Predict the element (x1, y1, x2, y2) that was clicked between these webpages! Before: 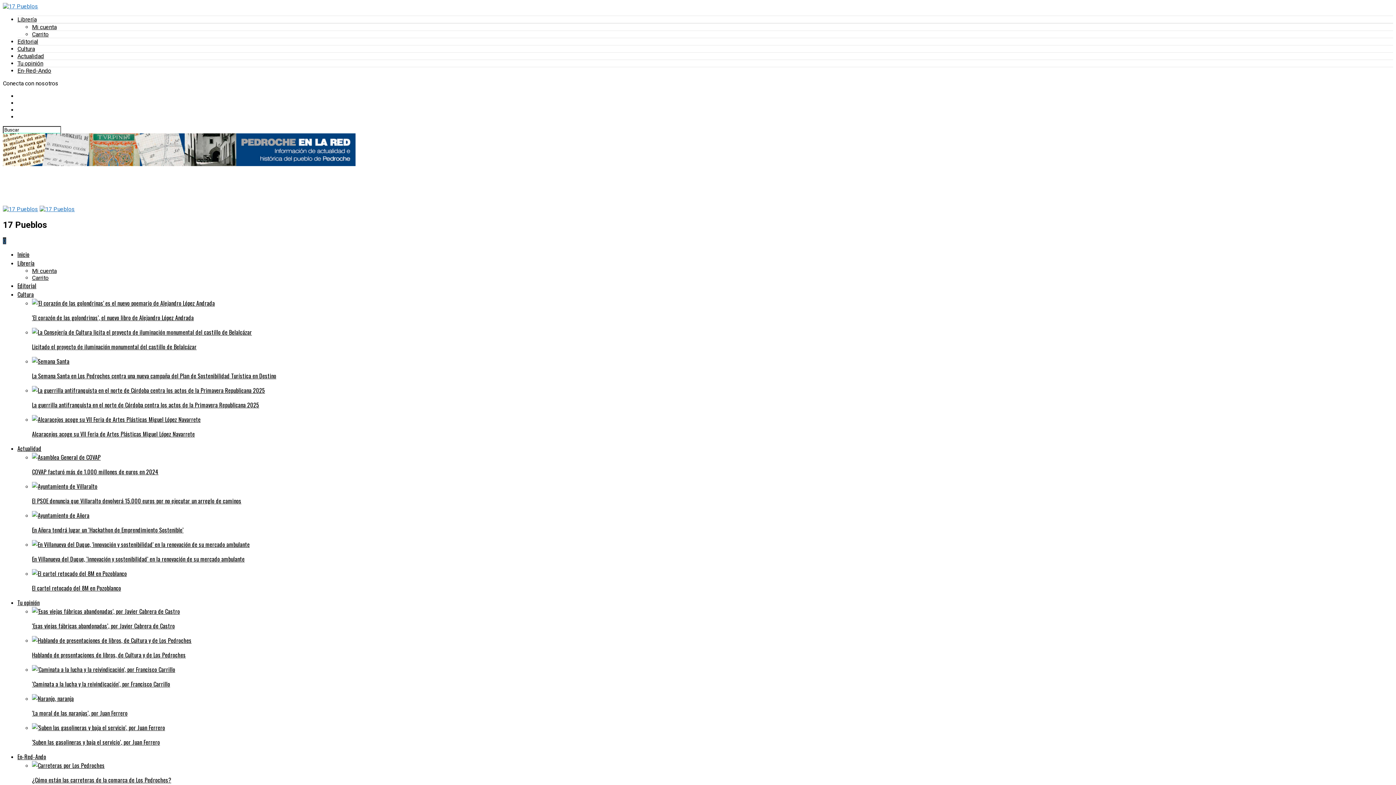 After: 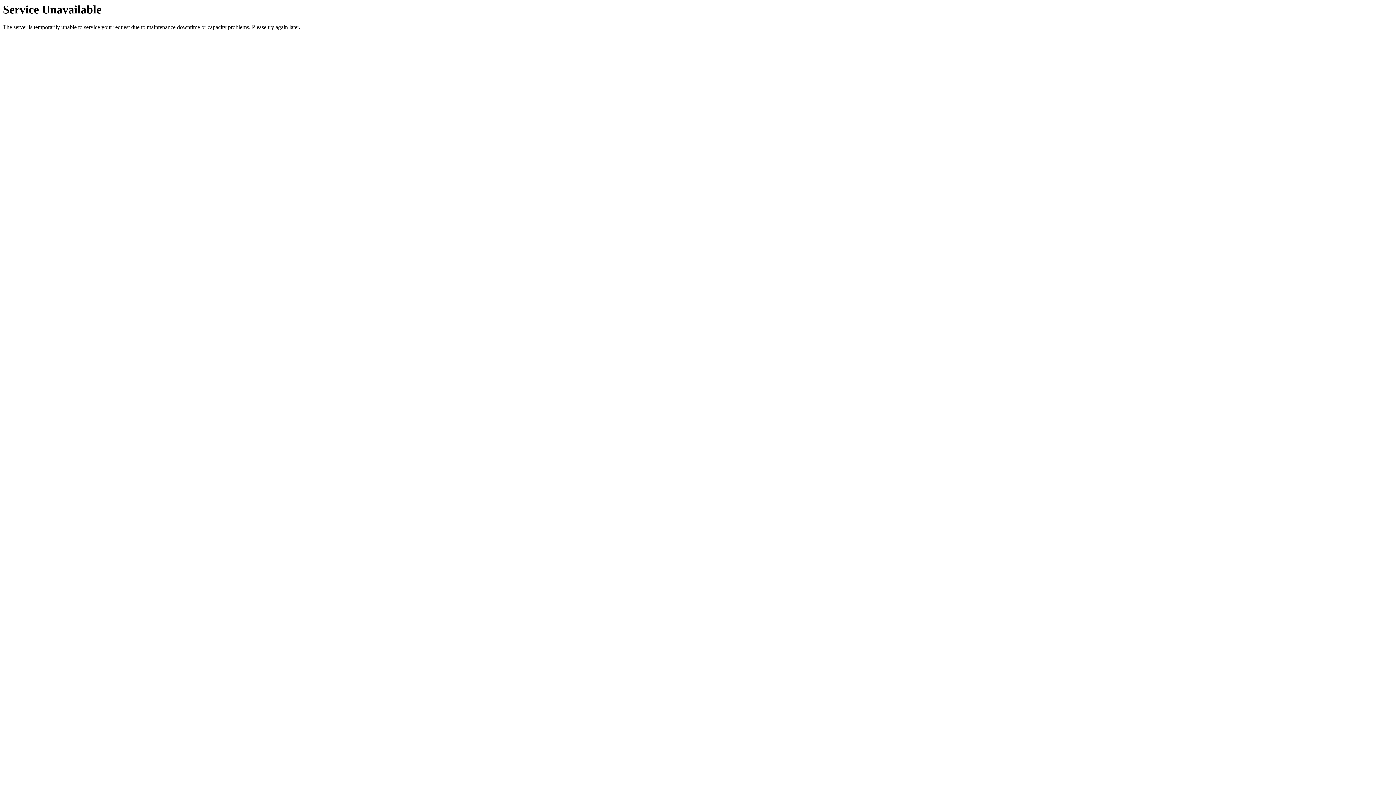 Action: bbox: (17, 45, 34, 52) label: Cultura